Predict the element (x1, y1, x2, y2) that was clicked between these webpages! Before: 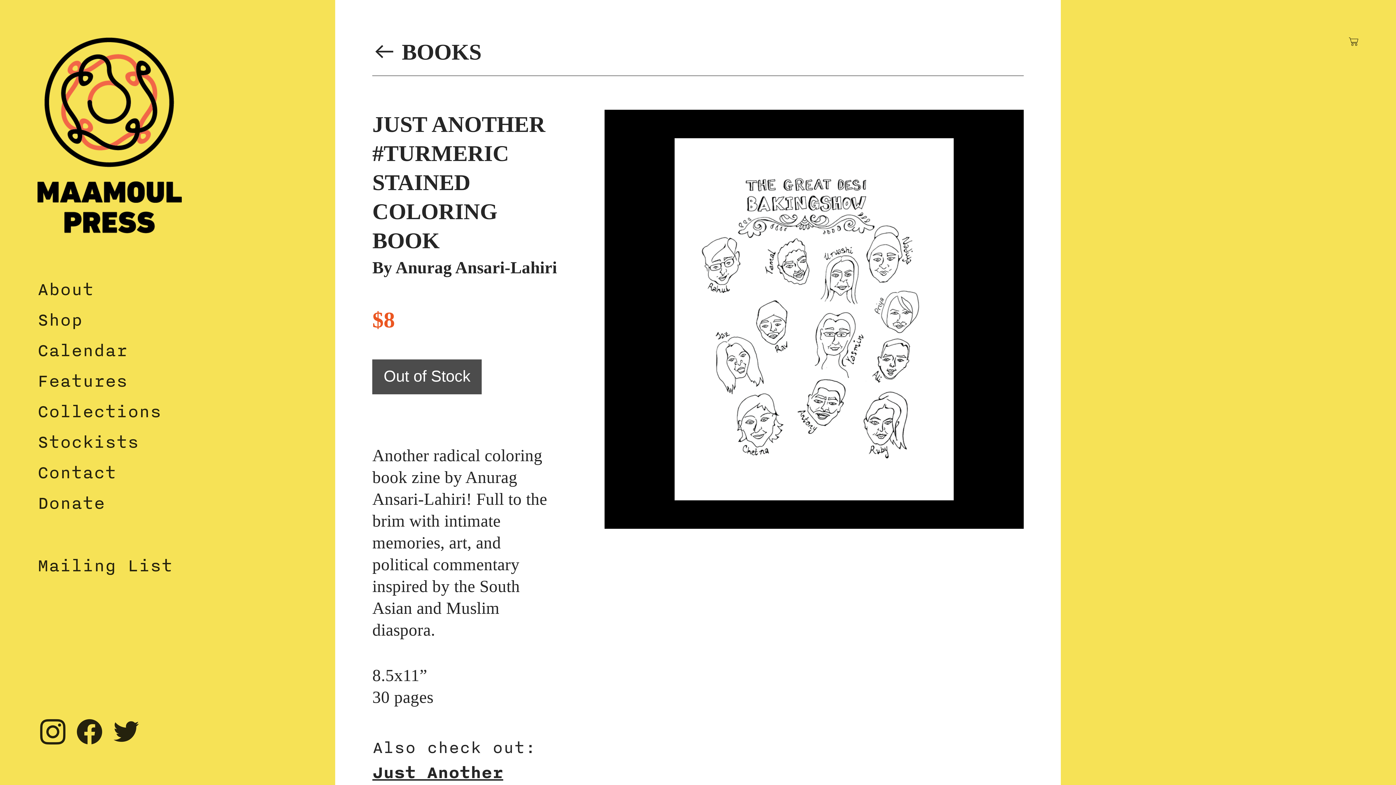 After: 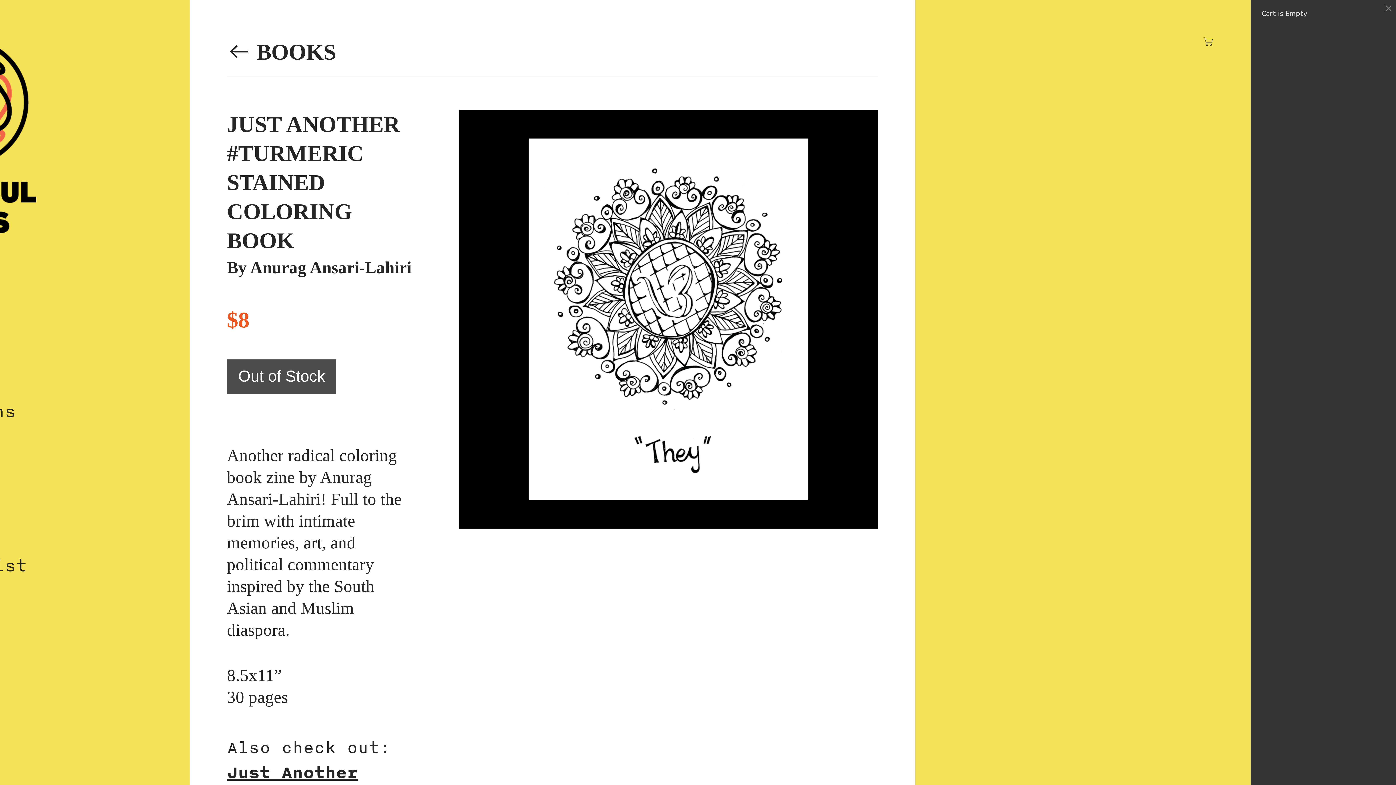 Action: label: ︎ bbox: (1346, 33, 1362, 49)